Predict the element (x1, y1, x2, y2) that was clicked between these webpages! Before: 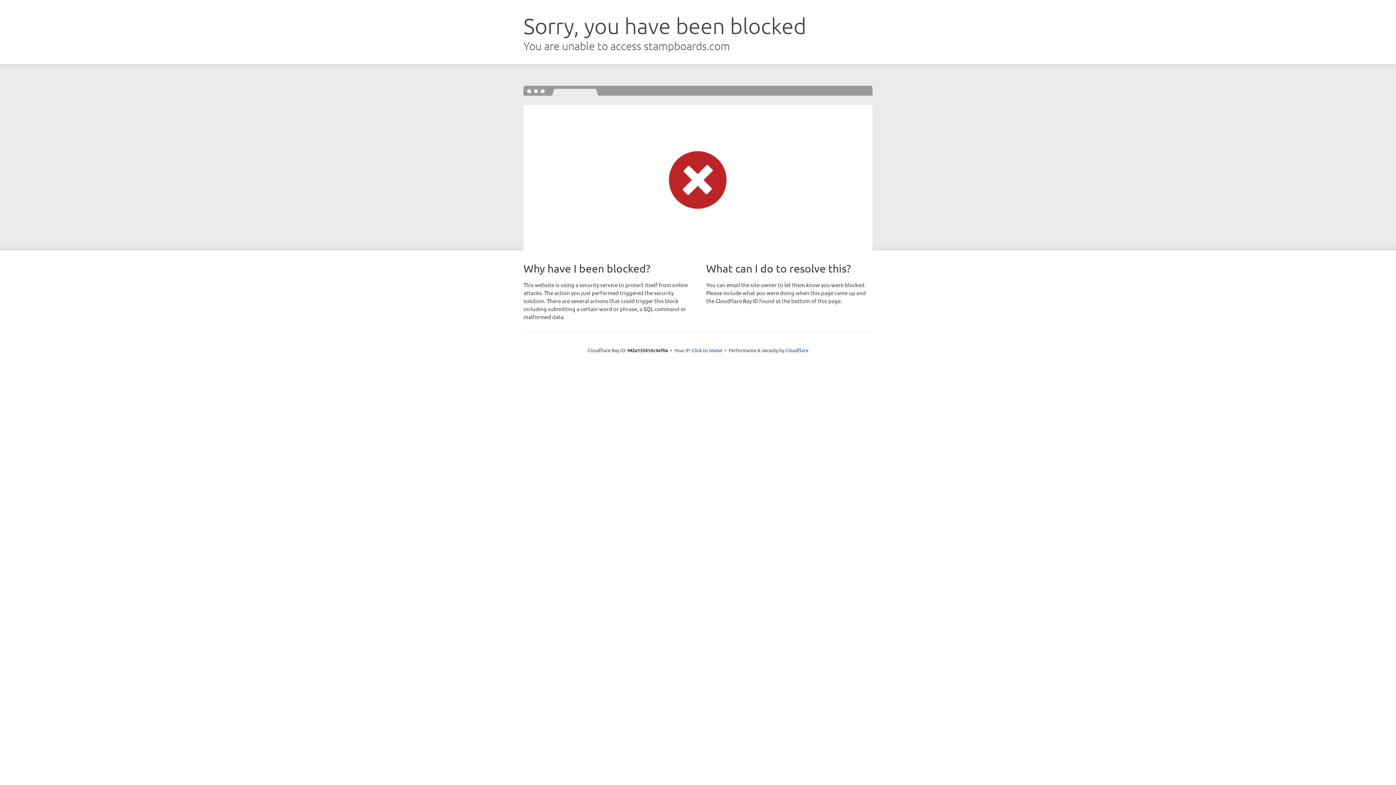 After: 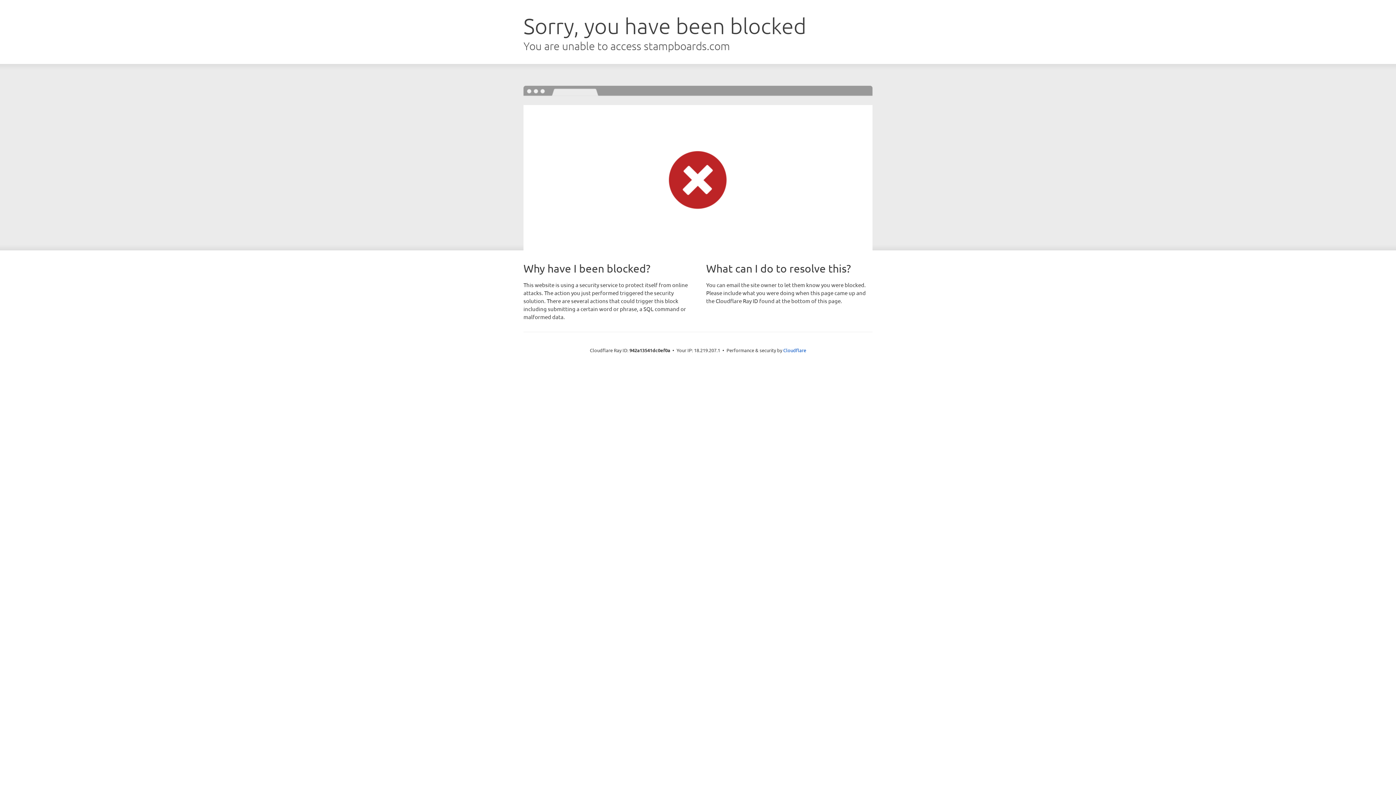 Action: bbox: (692, 346, 722, 353) label: Click to reveal